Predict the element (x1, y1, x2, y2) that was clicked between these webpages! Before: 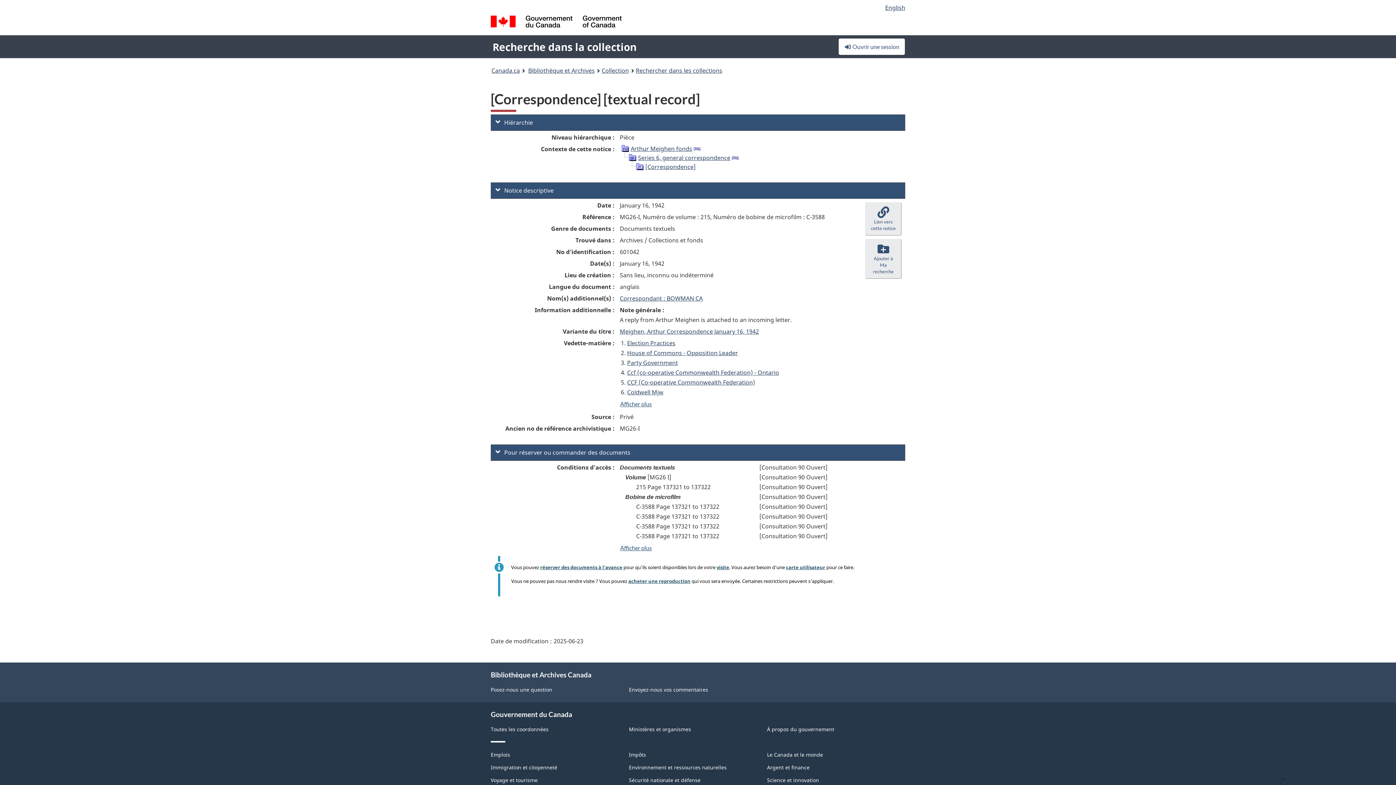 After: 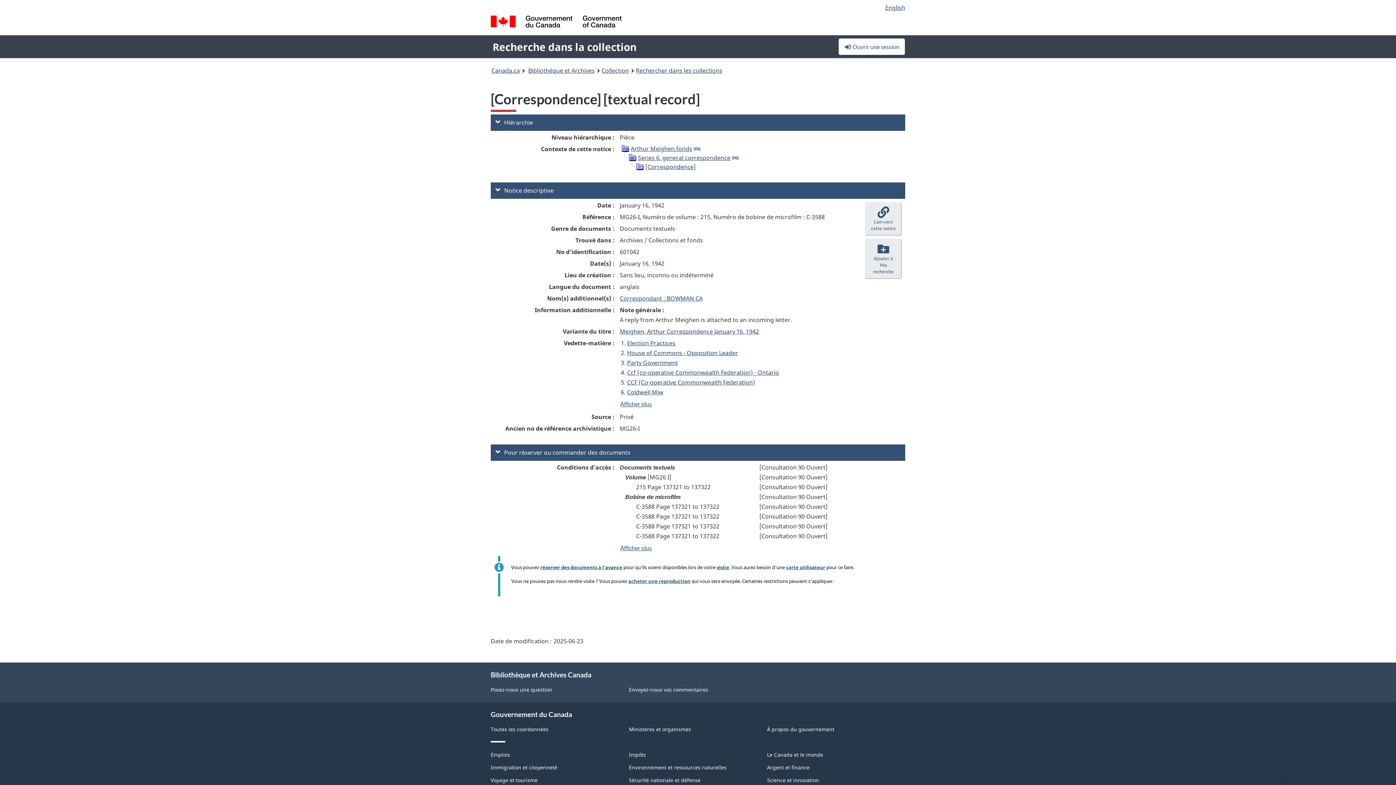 Action: bbox: (645, 163, 696, 171) label: [Correspondence]